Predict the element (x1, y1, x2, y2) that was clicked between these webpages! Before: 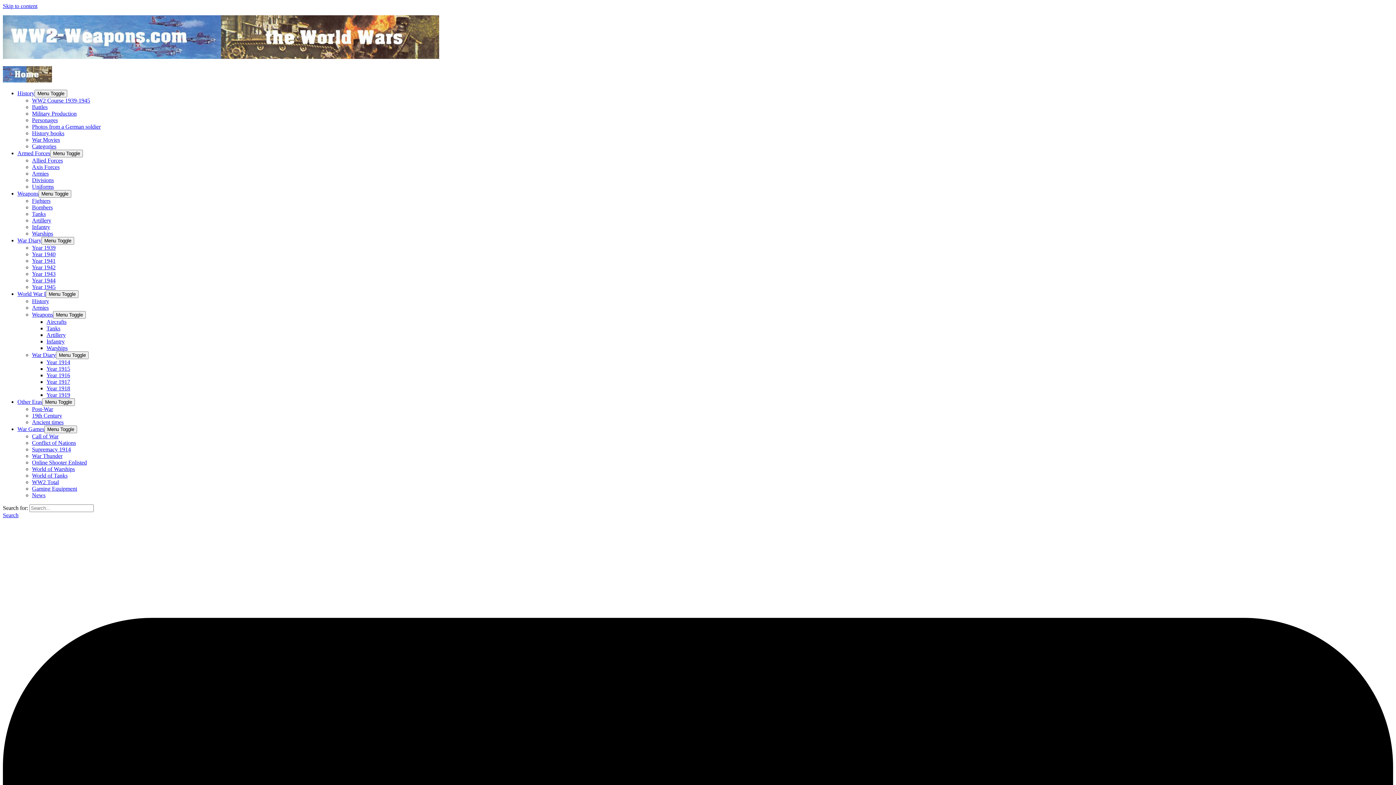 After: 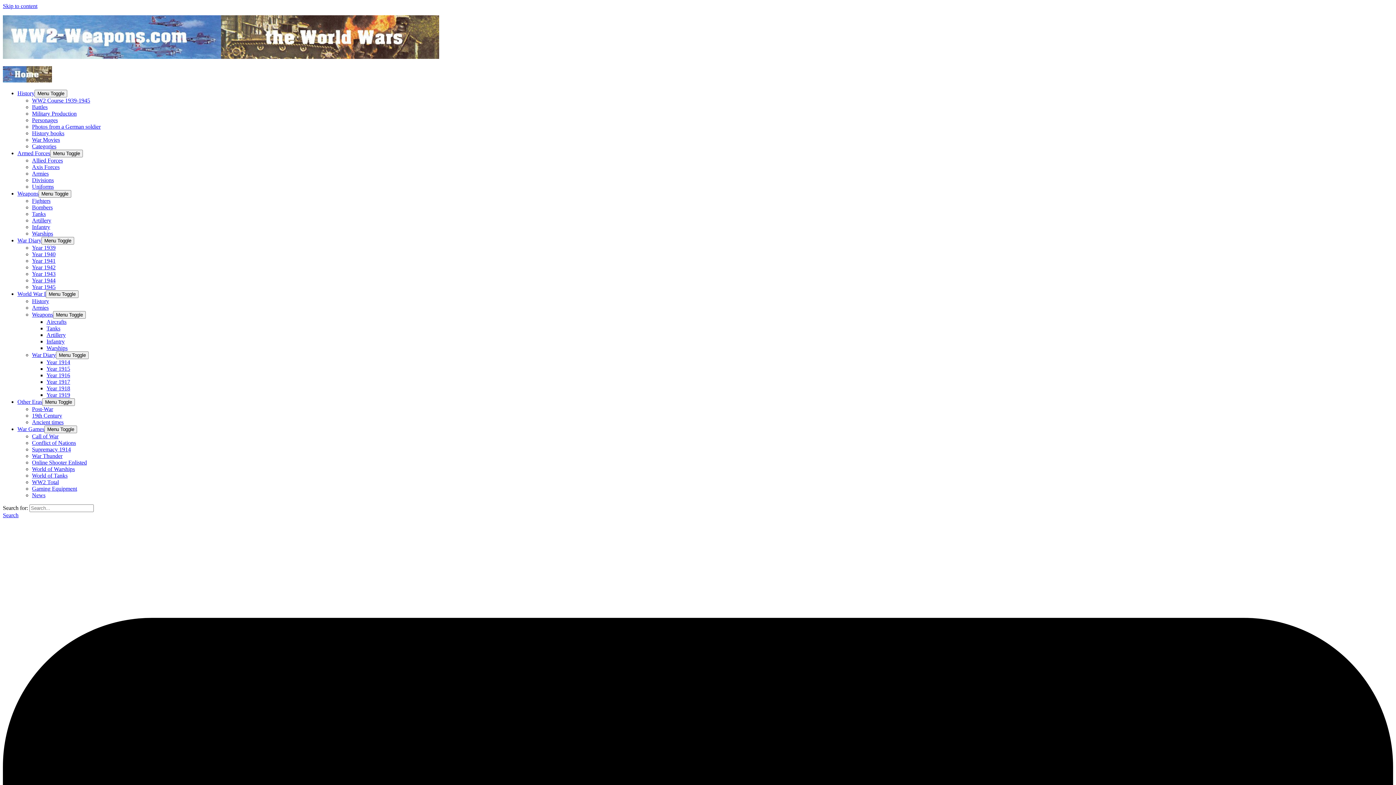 Action: bbox: (32, 217, 51, 223) label: Artillery